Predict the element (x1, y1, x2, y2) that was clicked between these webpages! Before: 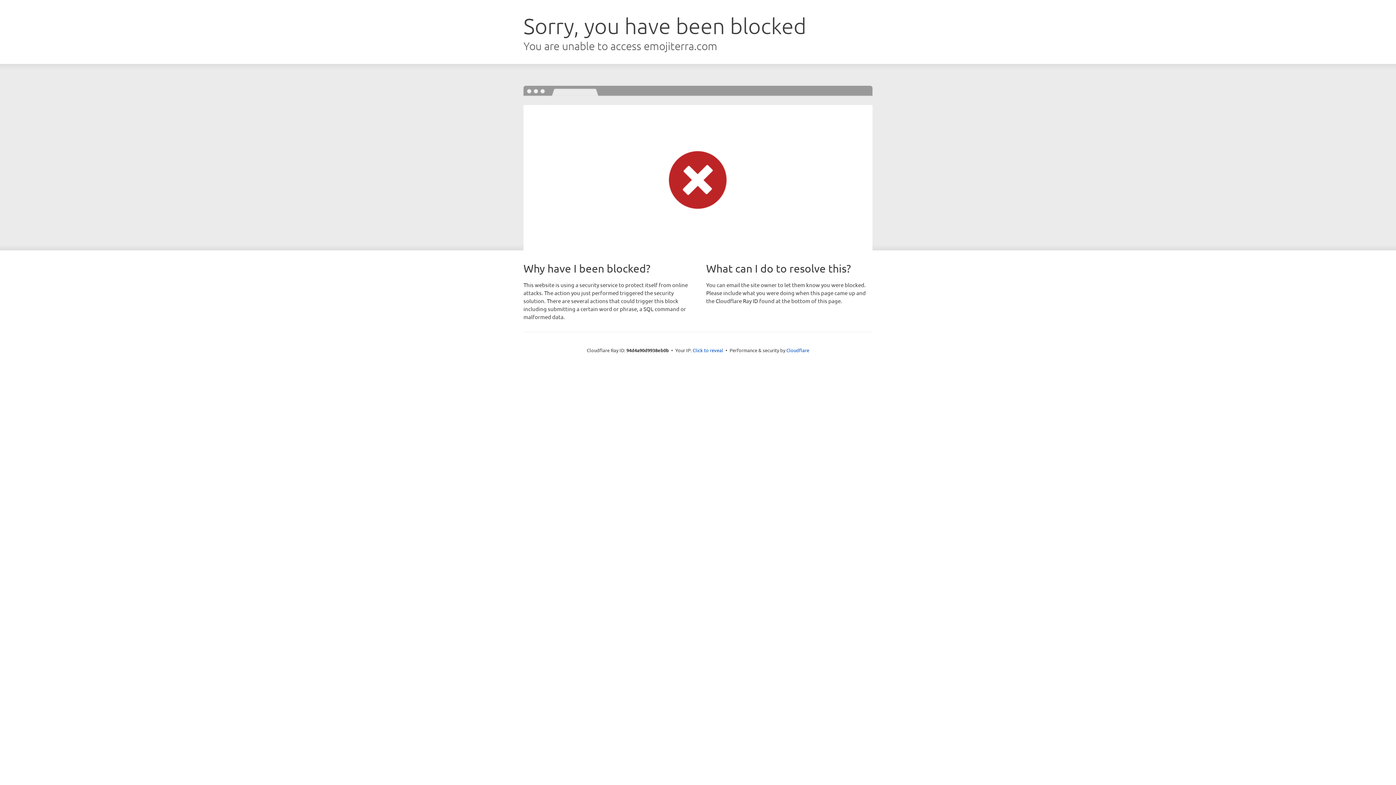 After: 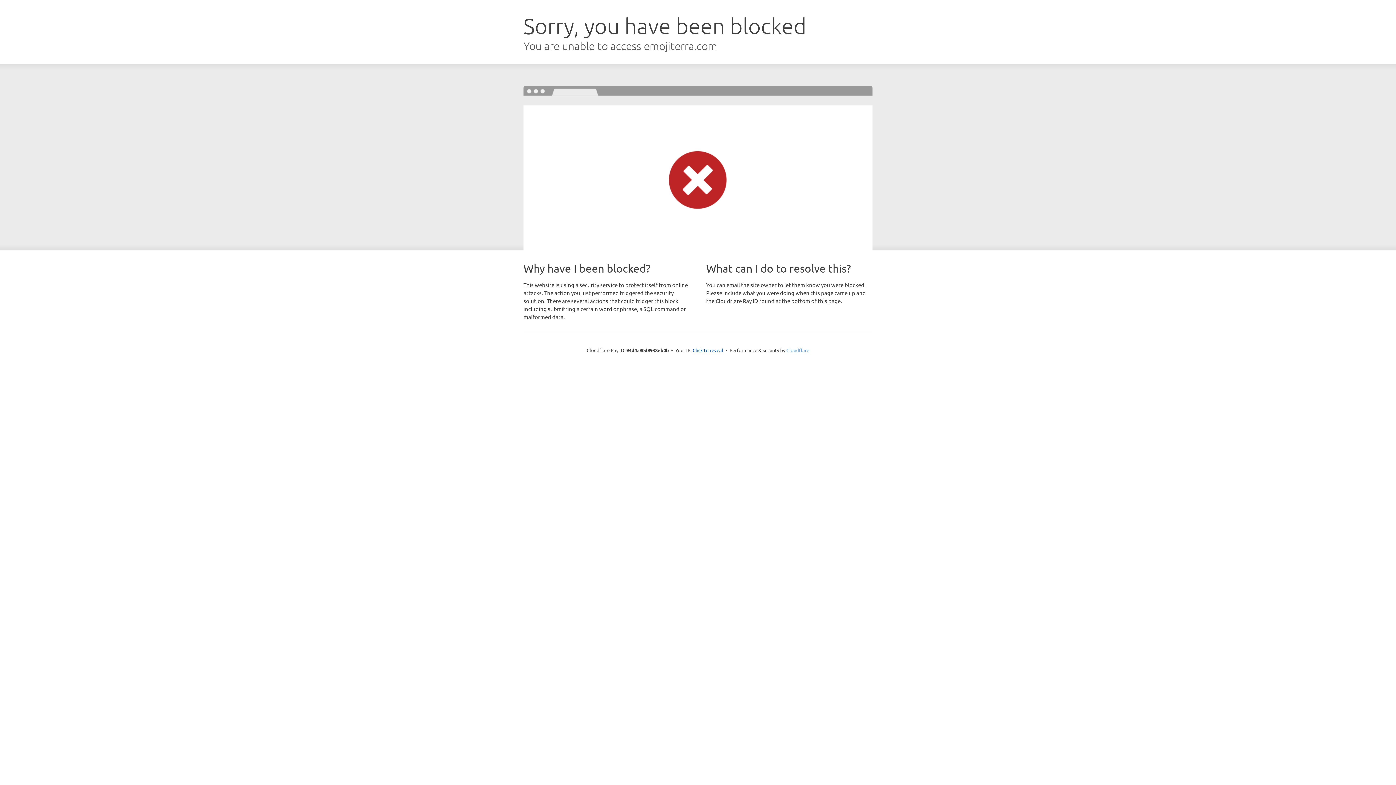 Action: bbox: (786, 347, 809, 353) label: Cloudflare